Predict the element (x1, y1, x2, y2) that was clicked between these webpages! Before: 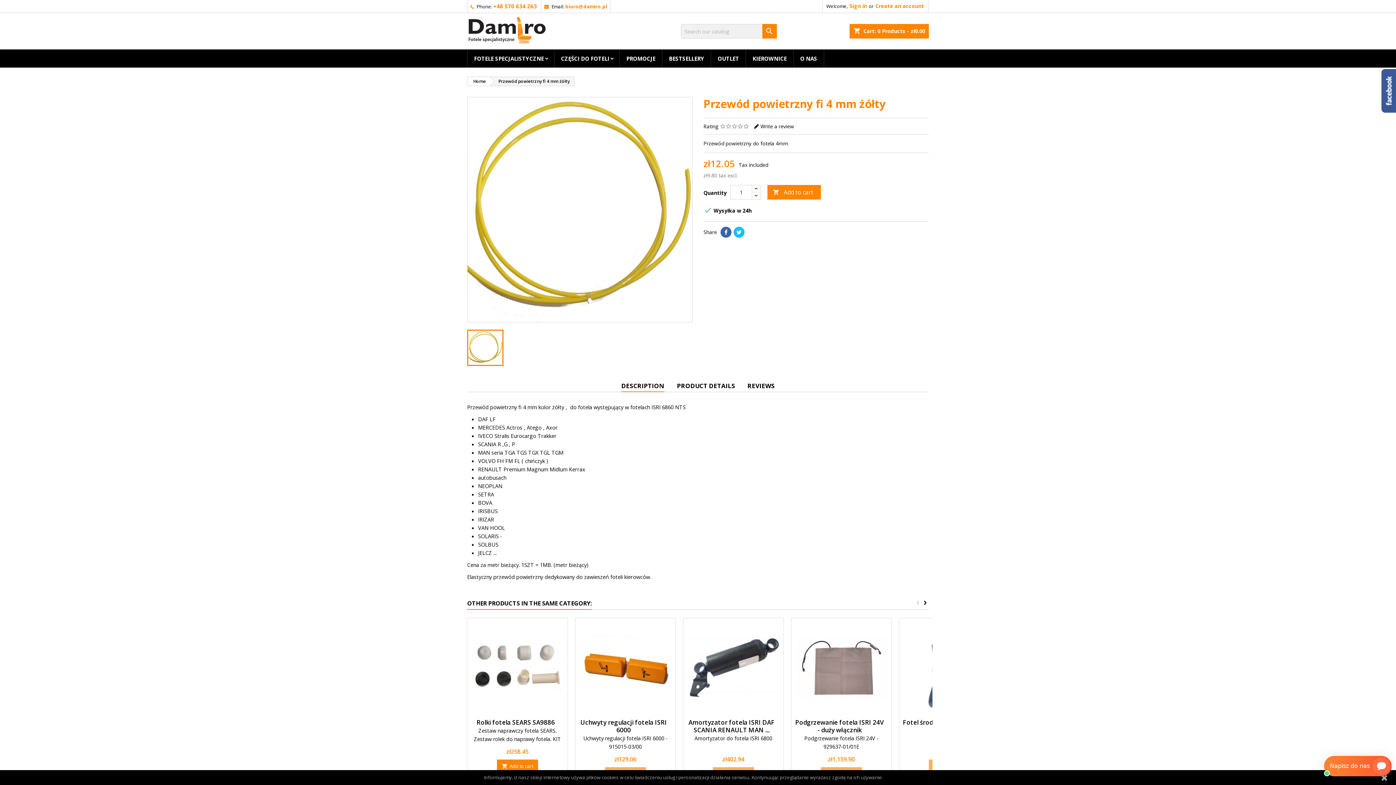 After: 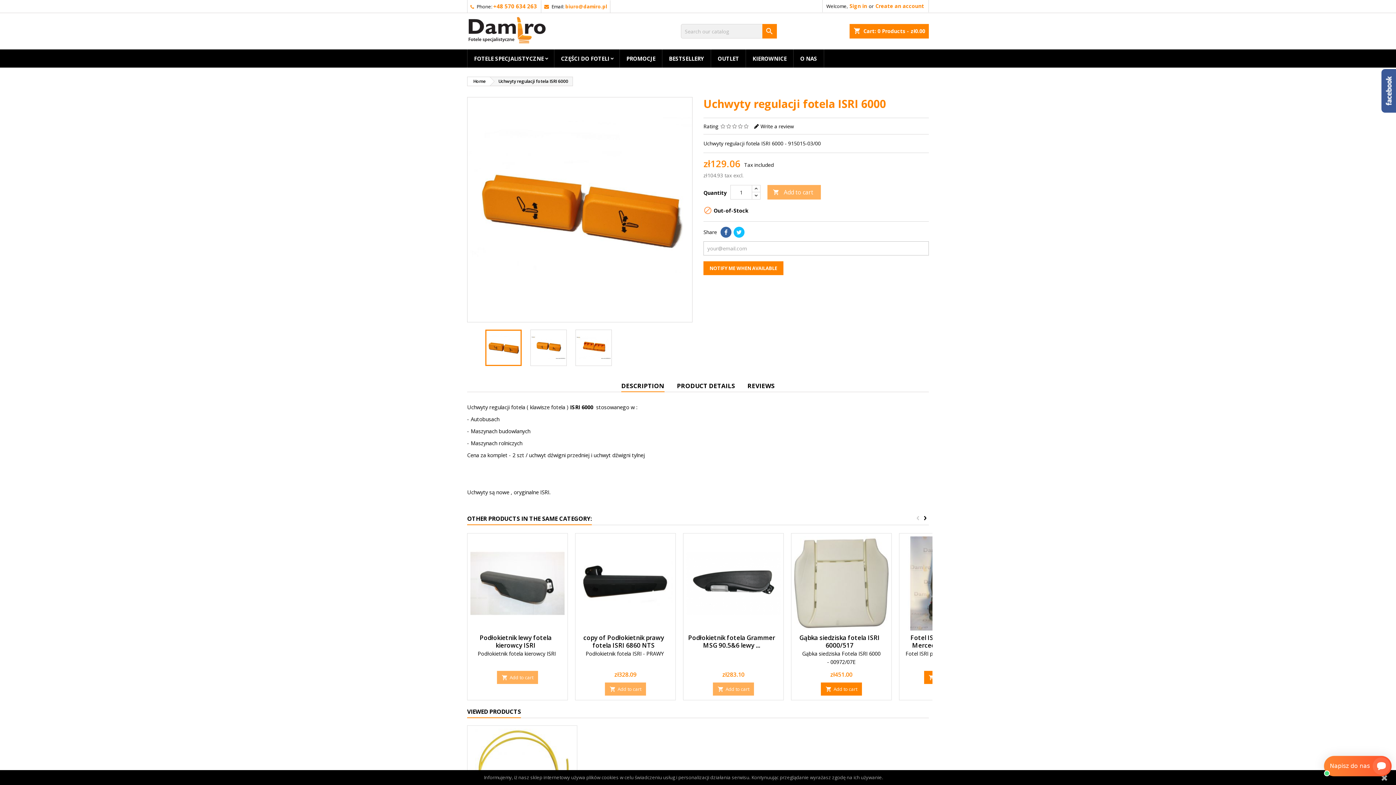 Action: bbox: (578, 621, 672, 715)